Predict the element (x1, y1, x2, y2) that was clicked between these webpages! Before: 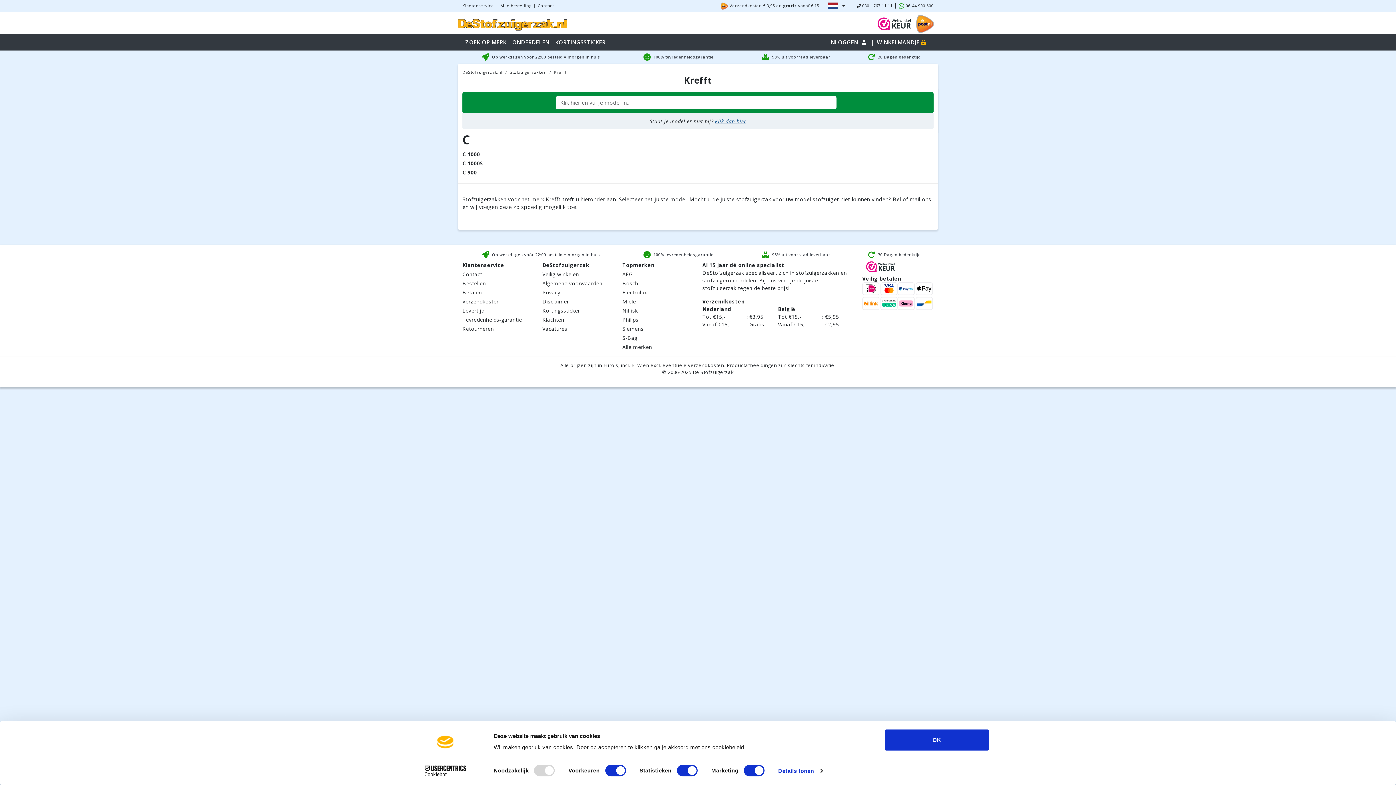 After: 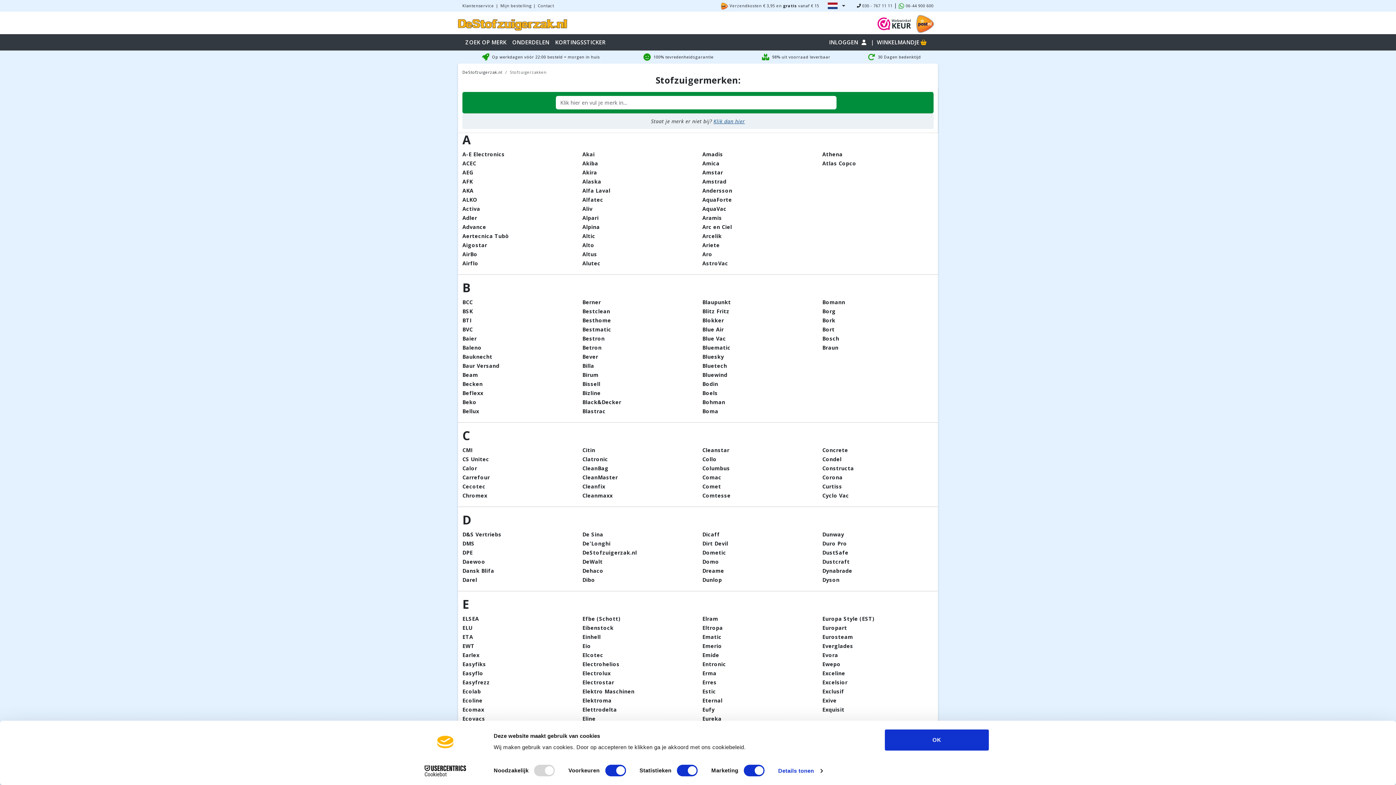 Action: label: Topmerken bbox: (622, 261, 654, 268)